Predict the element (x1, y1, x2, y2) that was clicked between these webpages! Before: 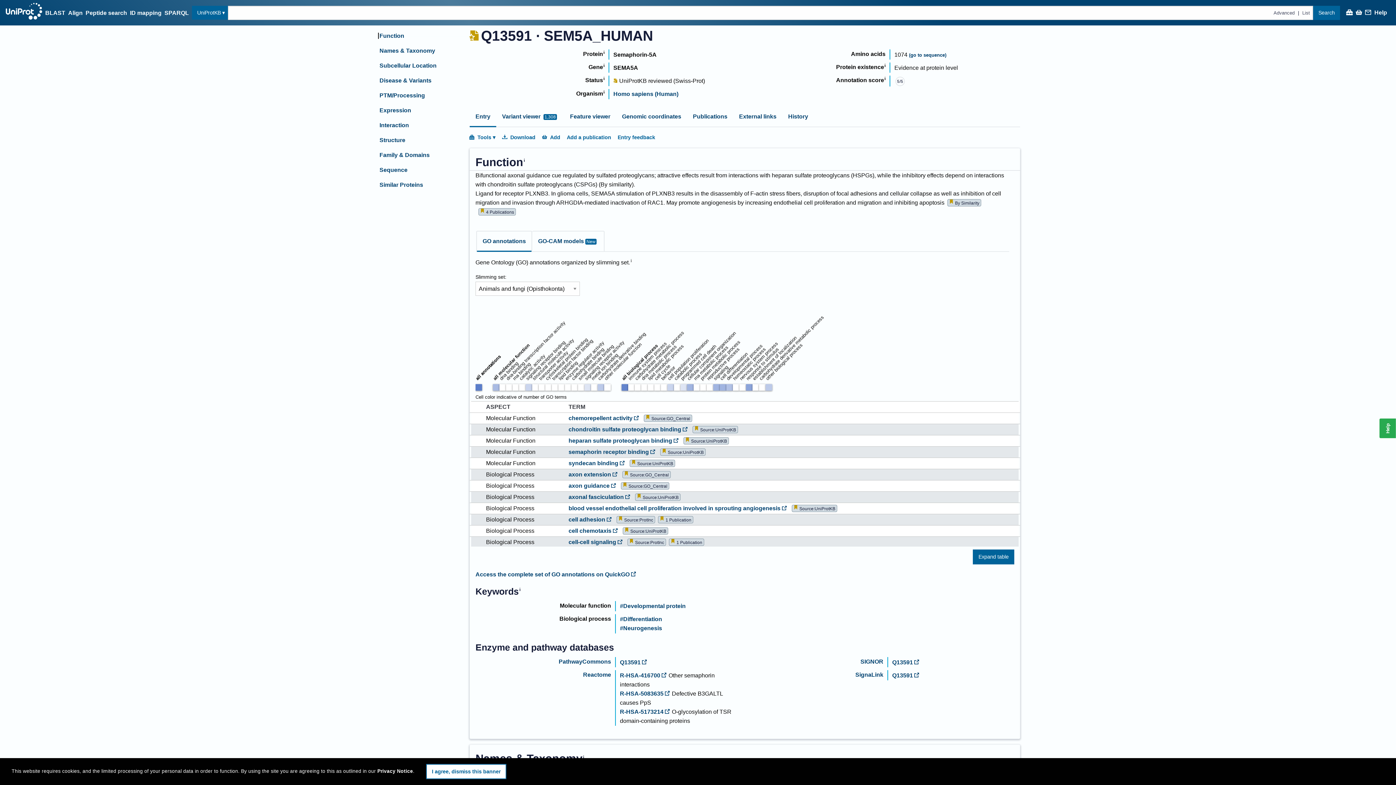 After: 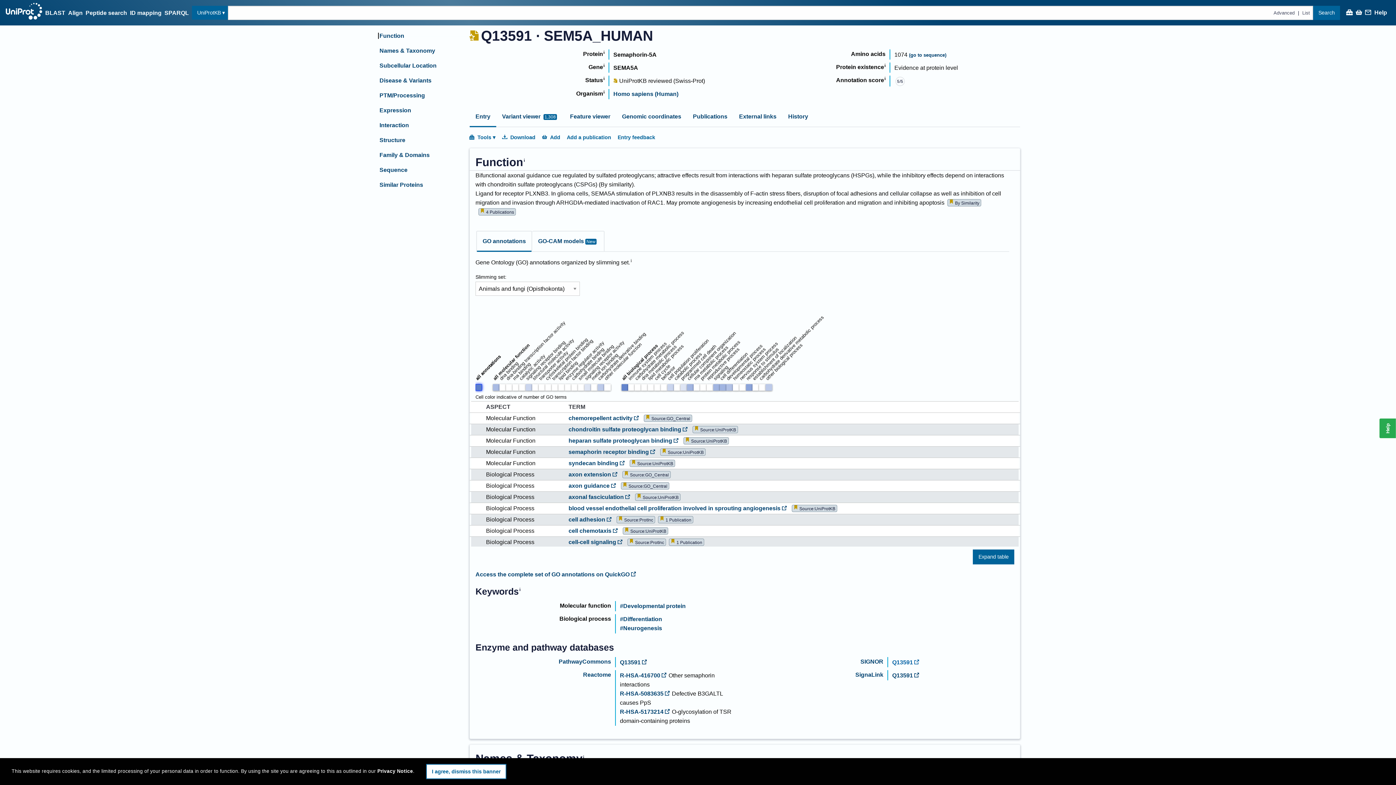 Action: label: Q13591 bbox: (892, 368, 921, 374)